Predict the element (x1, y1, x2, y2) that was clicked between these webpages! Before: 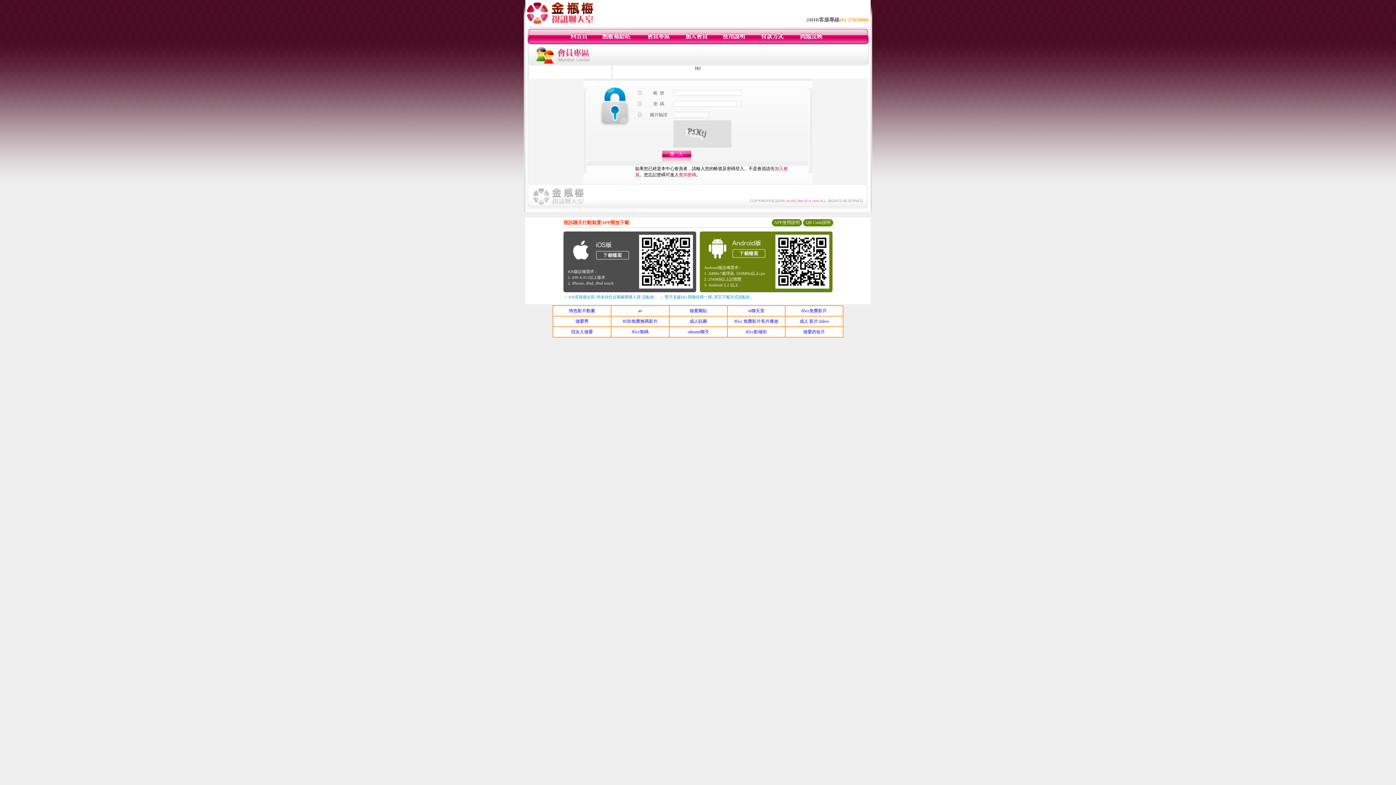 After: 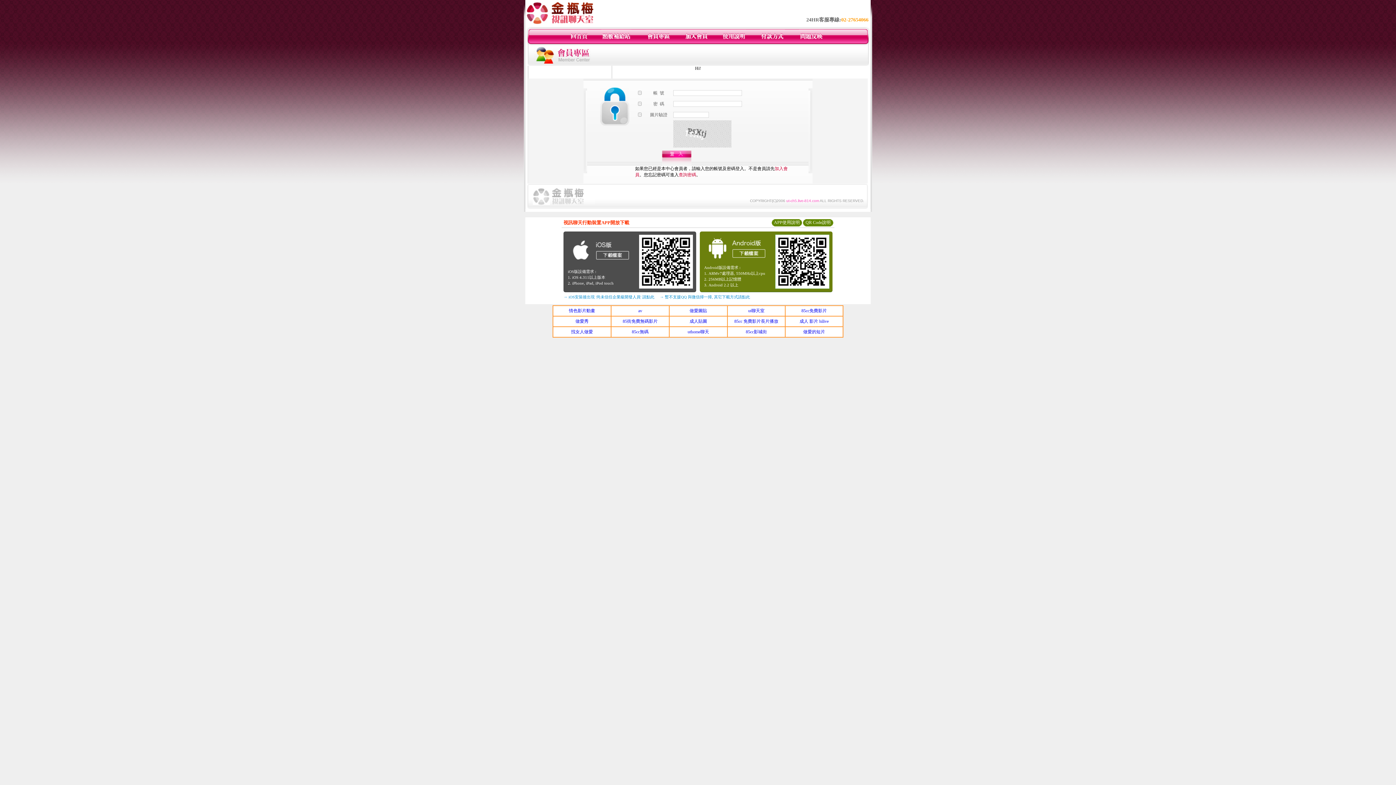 Action: bbox: (637, 286, 695, 292)